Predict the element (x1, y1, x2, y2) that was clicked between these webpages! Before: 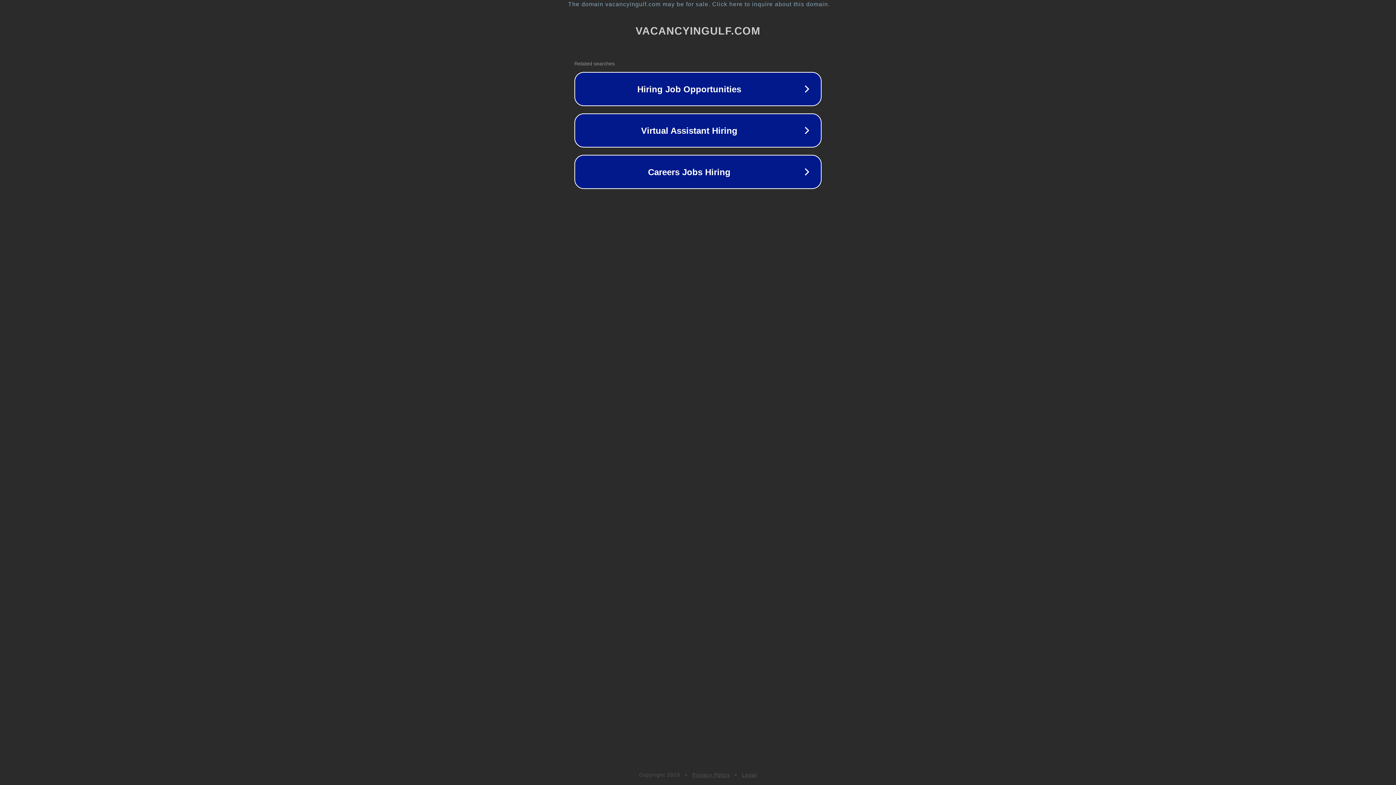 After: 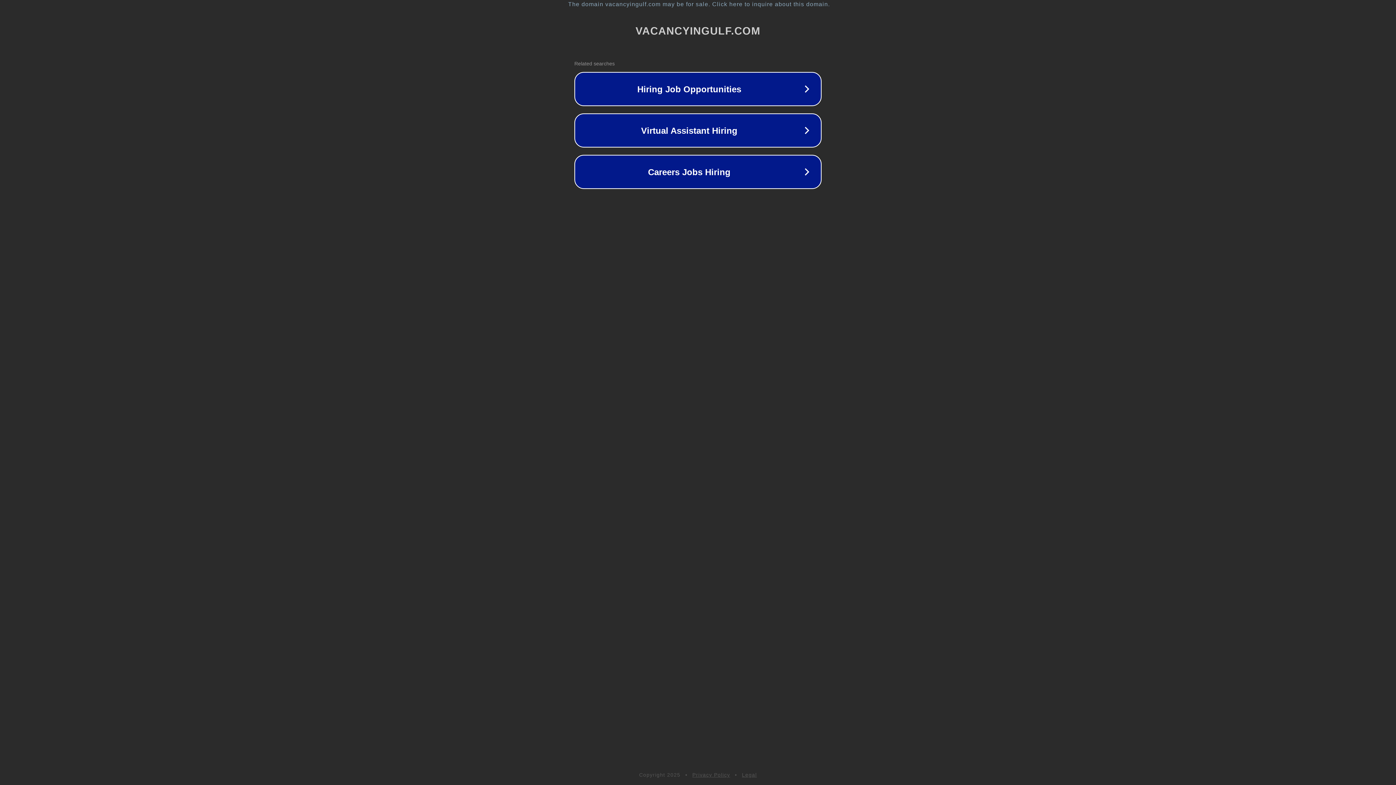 Action: bbox: (692, 772, 730, 778) label: Privacy Policy